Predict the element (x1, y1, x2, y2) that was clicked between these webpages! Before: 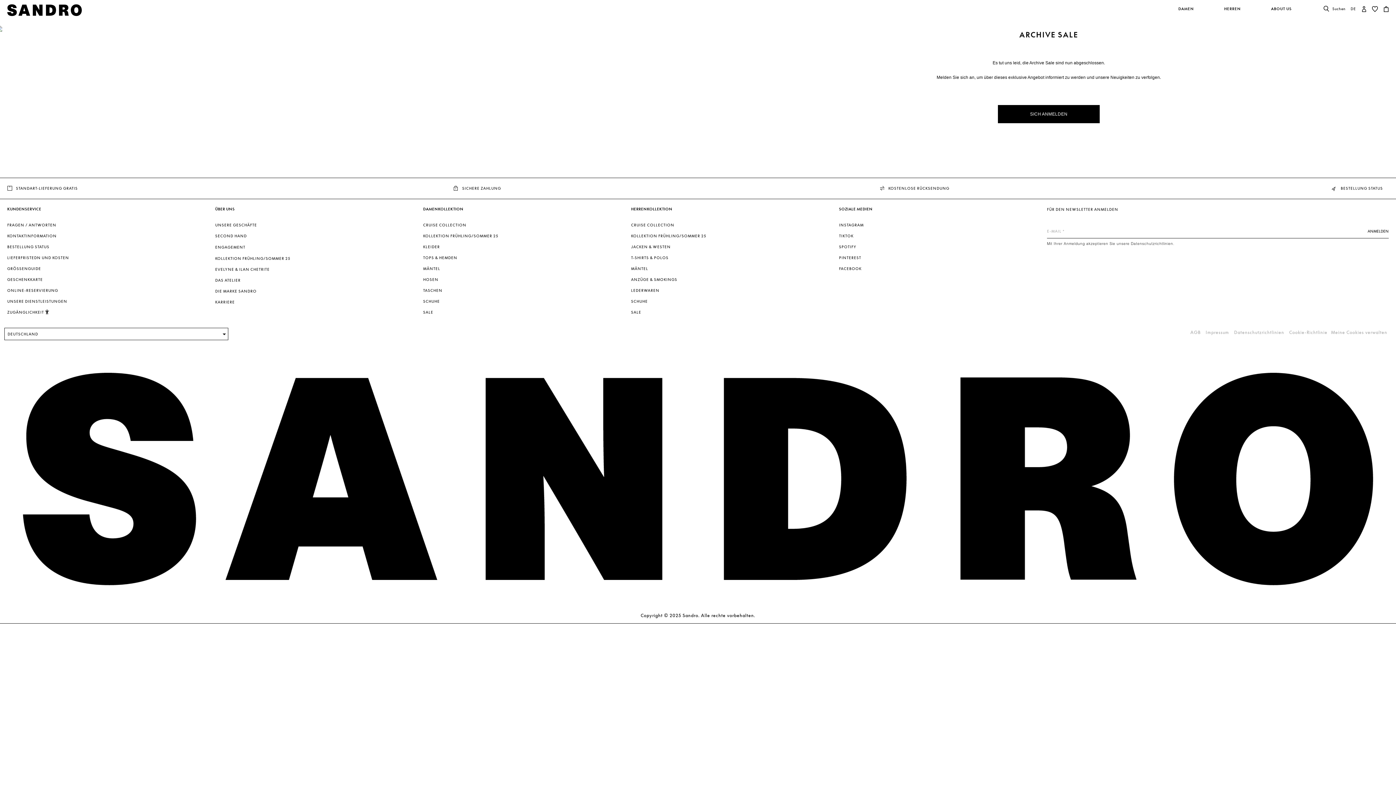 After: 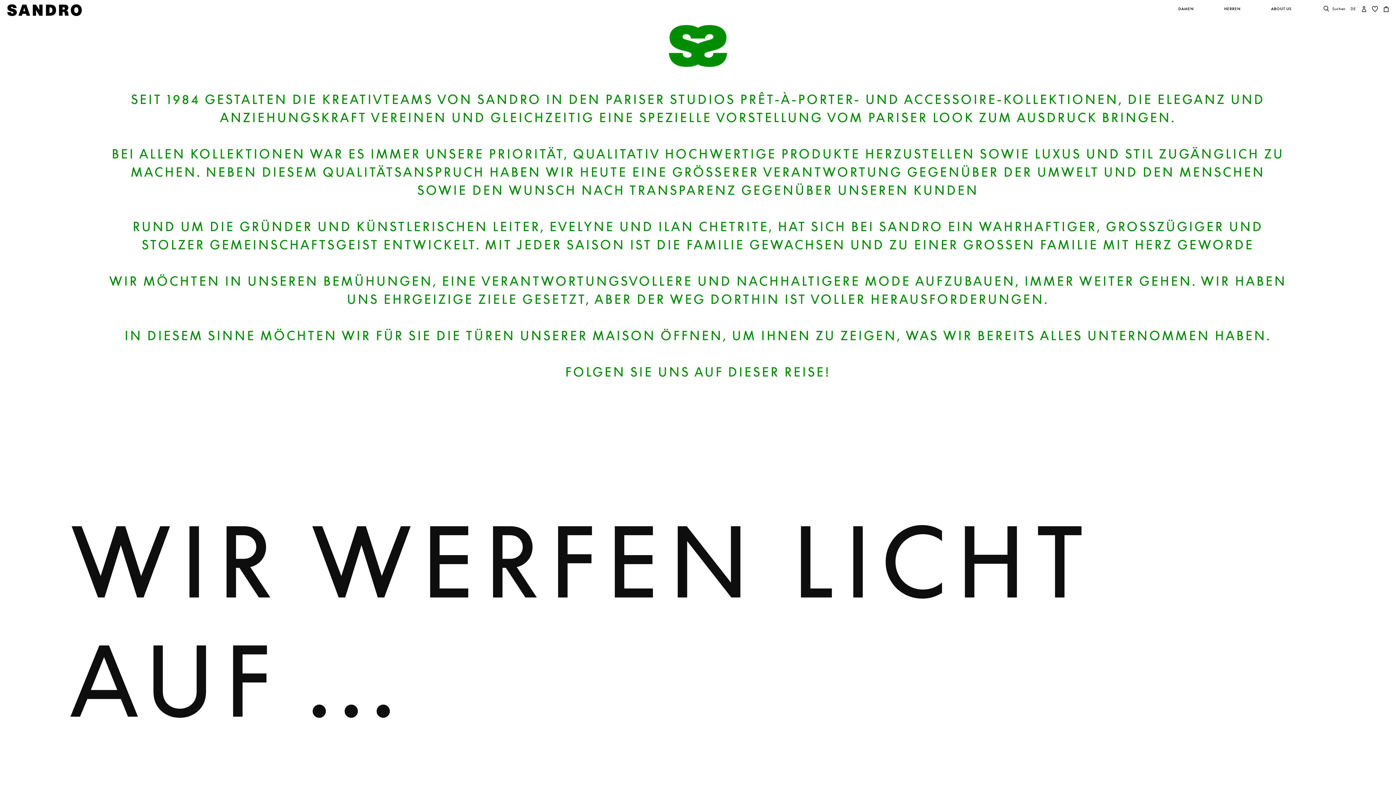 Action: label: ENGAGEMENT bbox: (215, 244, 245, 250)